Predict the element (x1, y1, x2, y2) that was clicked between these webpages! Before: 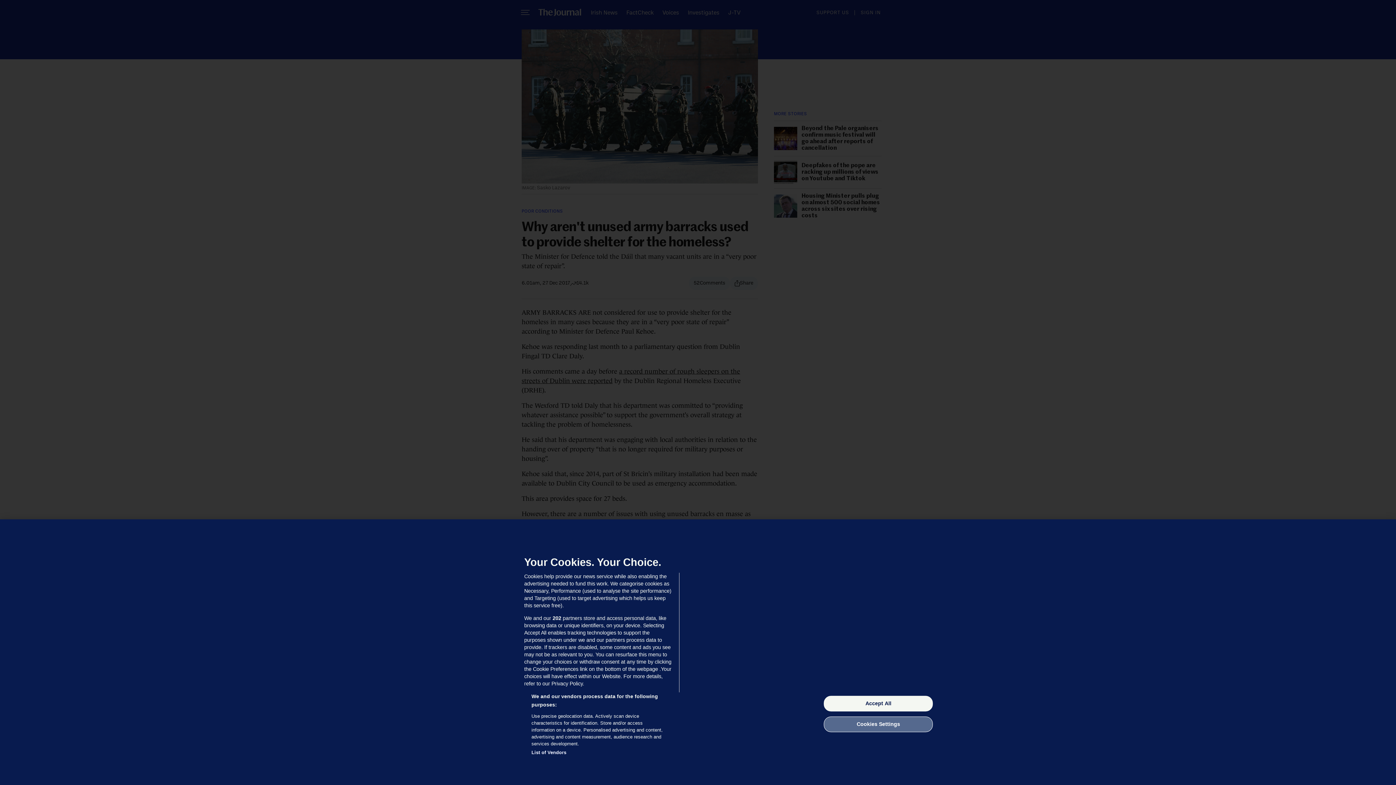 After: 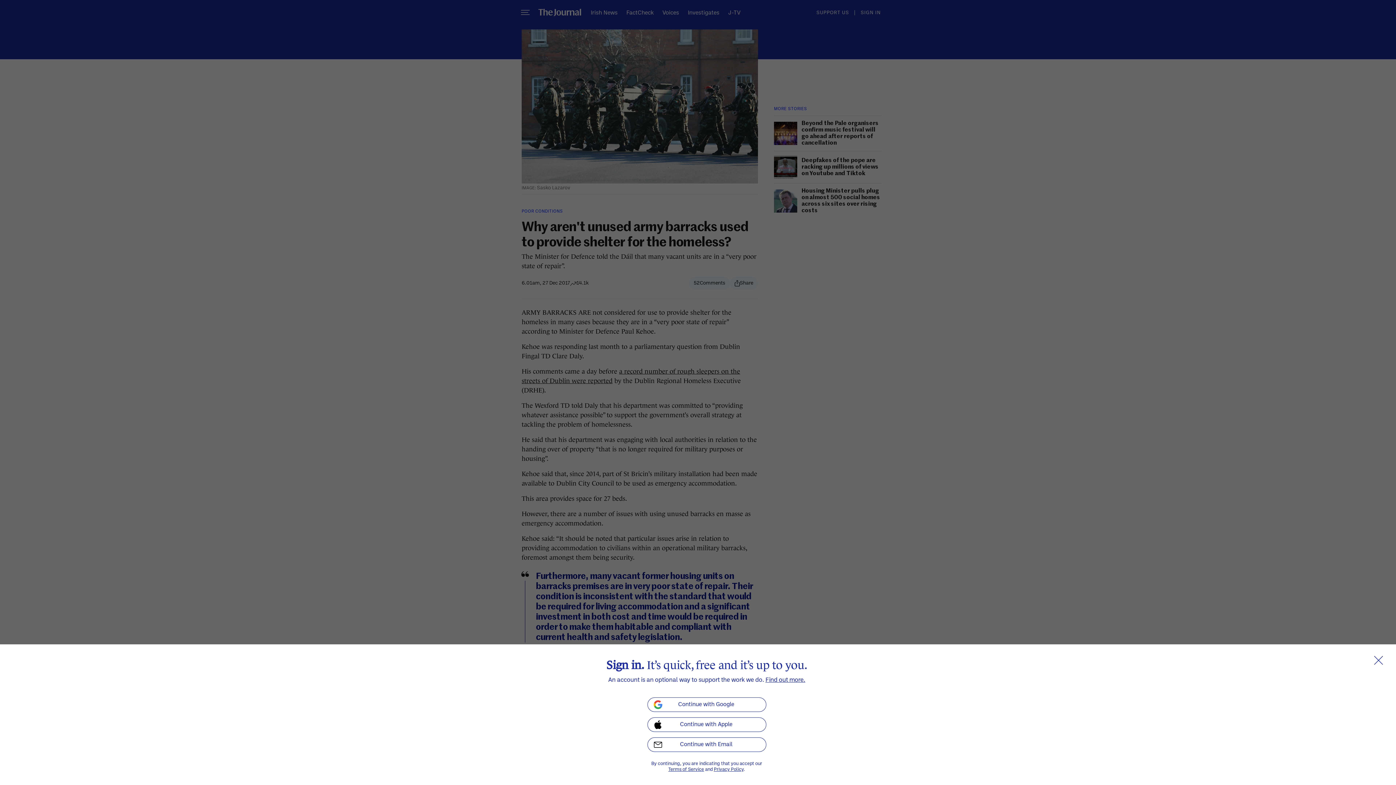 Action: label: Accept All bbox: (824, 696, 933, 711)